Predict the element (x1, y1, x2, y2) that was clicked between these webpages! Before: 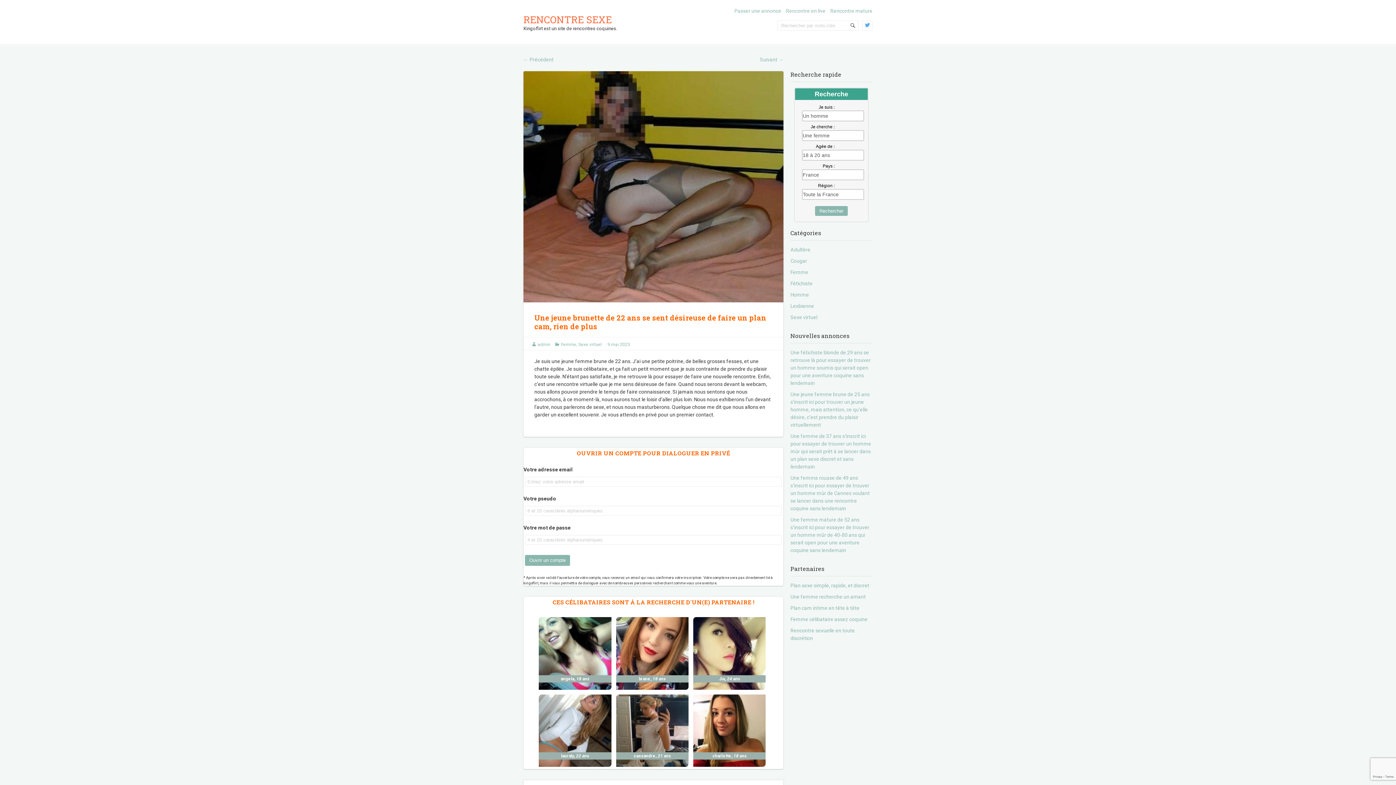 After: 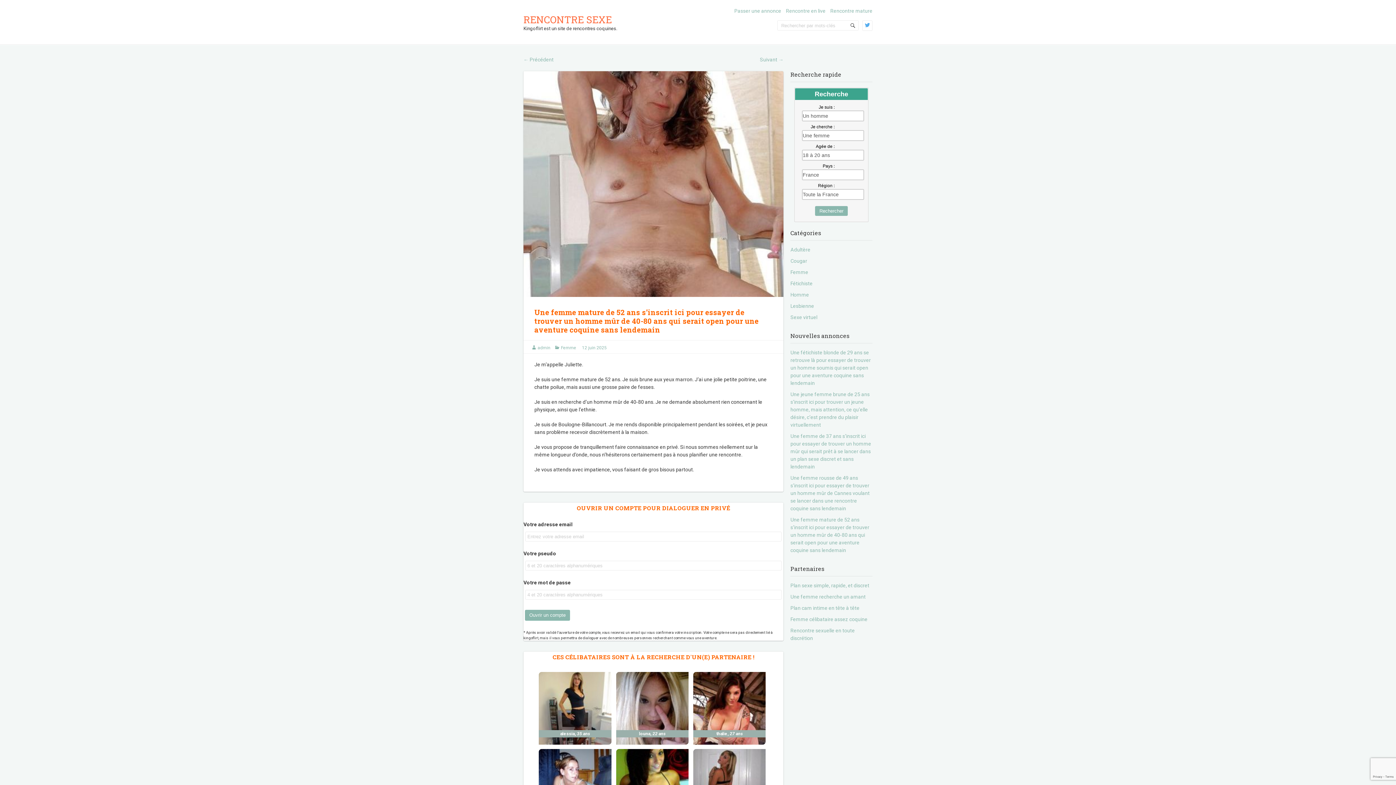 Action: bbox: (790, 517, 869, 553) label: Une femme mature de 52 ans s’inscrit ici pour essayer de trouver un homme mûr de 40-80 ans qui serait open pour une aventure coquine sans lendemain